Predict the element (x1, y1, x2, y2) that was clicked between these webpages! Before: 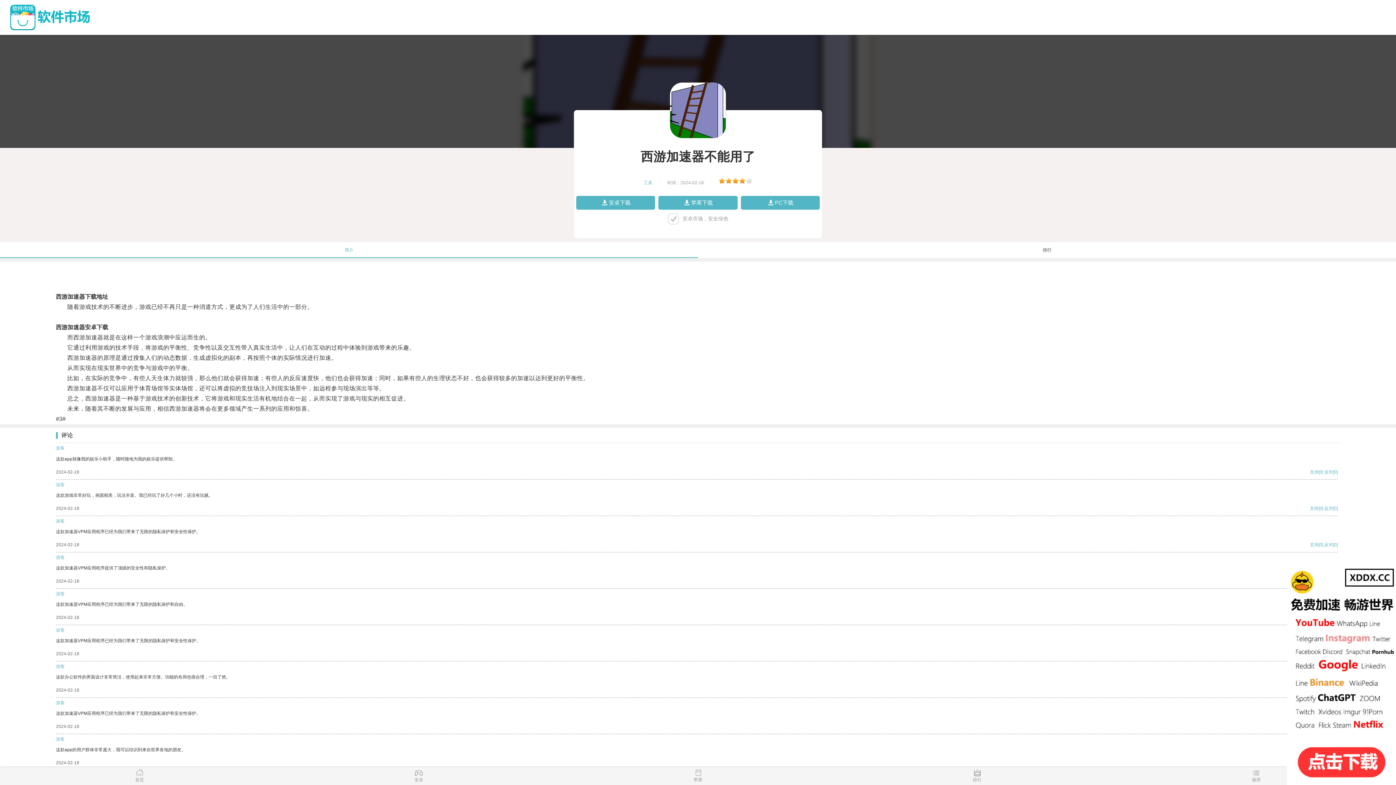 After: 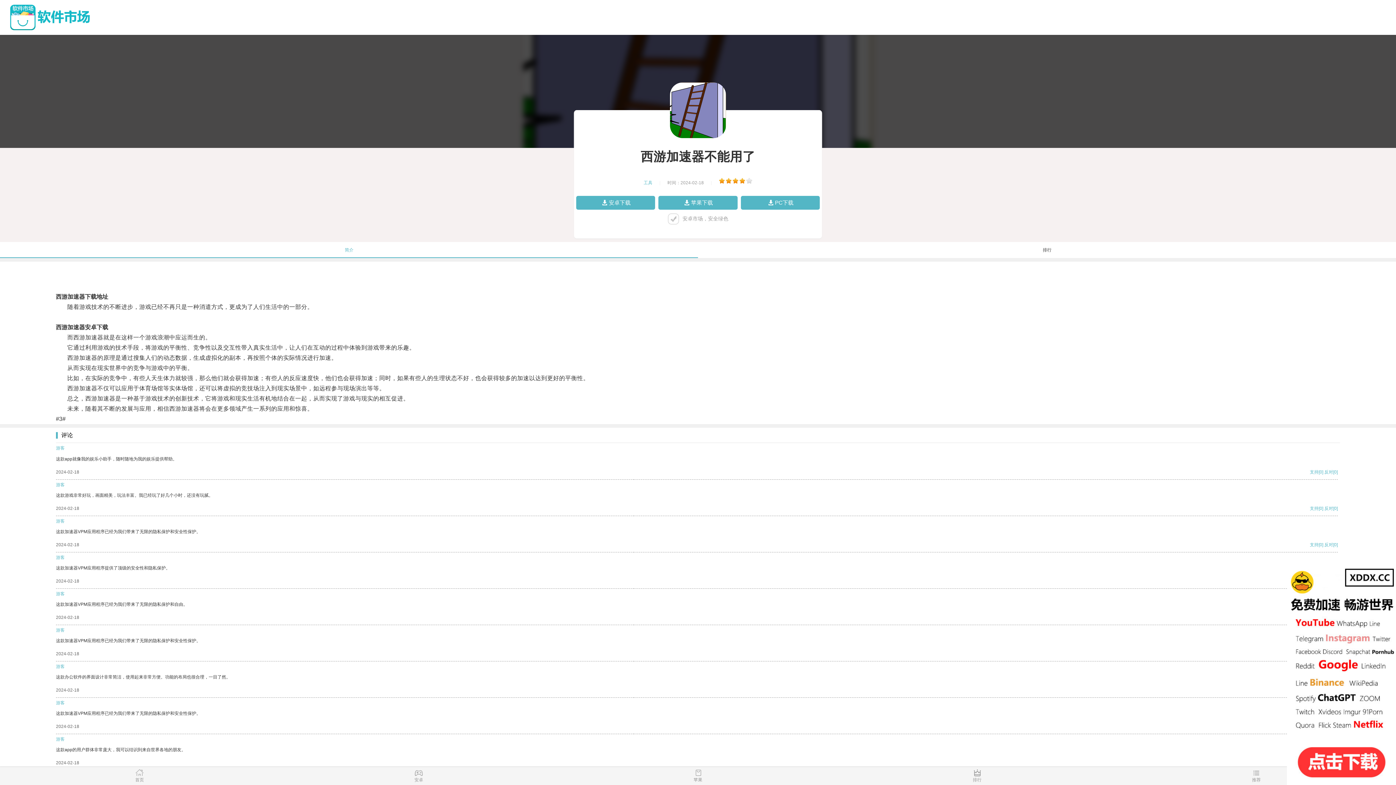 Action: label: 支持 bbox: (1310, 542, 1318, 547)